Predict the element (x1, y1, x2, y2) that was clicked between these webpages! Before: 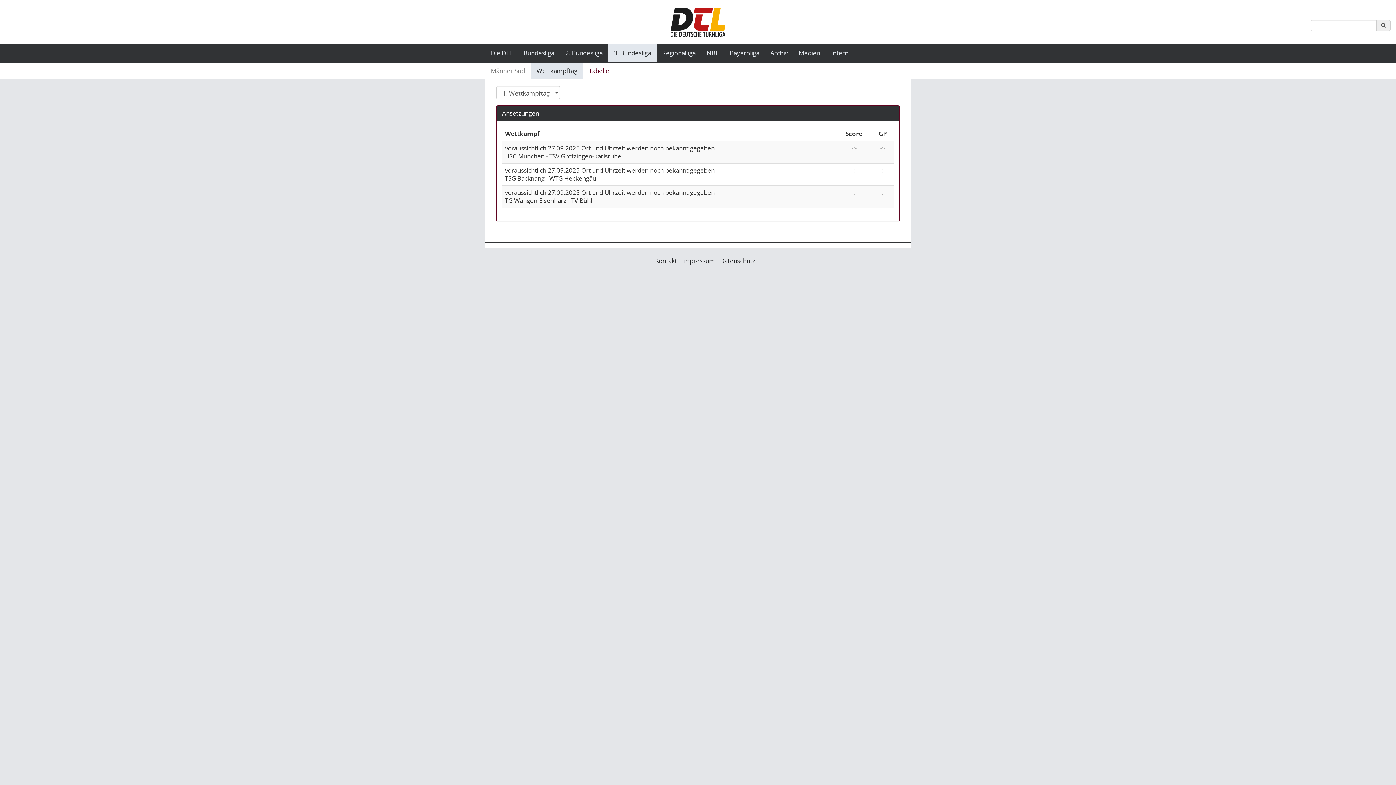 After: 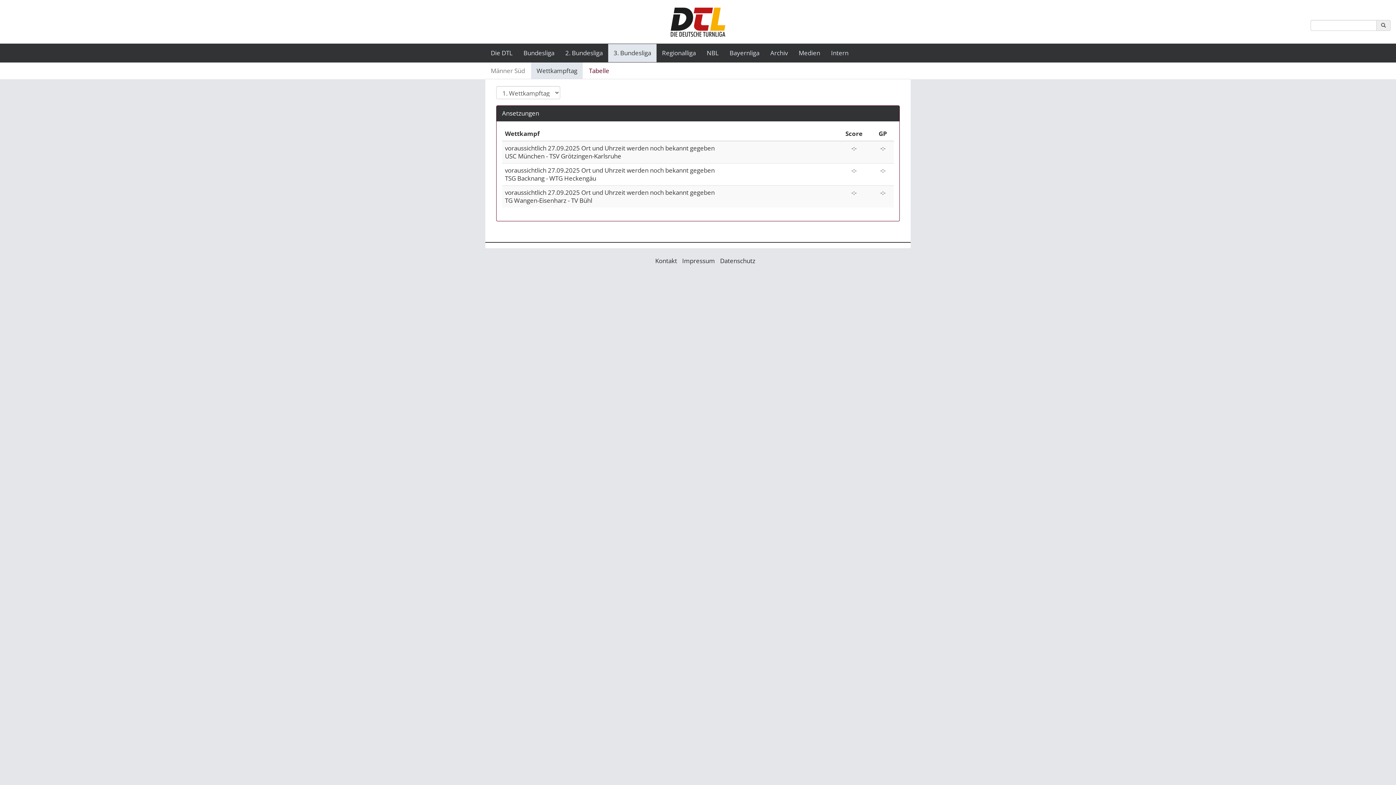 Action: bbox: (1378, 4, 1390, 12)